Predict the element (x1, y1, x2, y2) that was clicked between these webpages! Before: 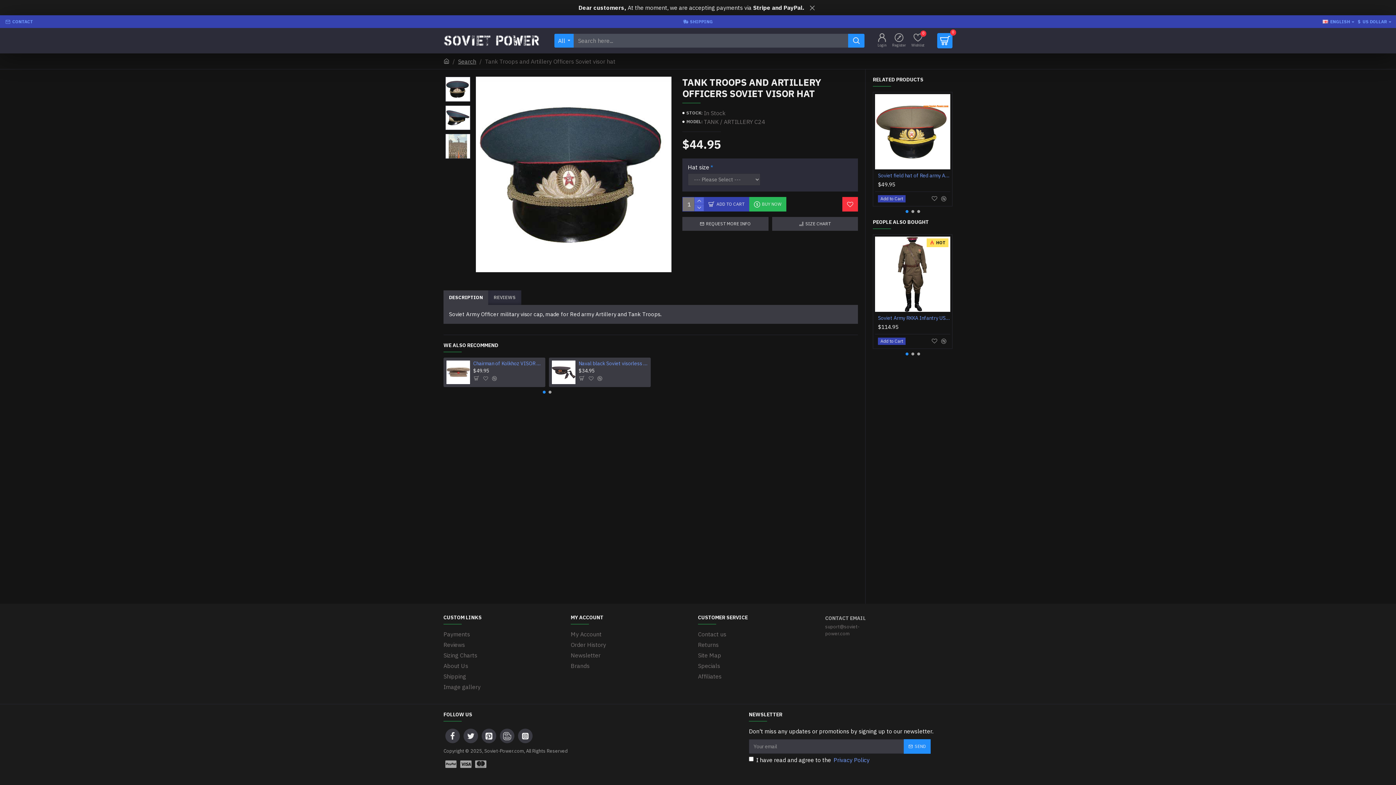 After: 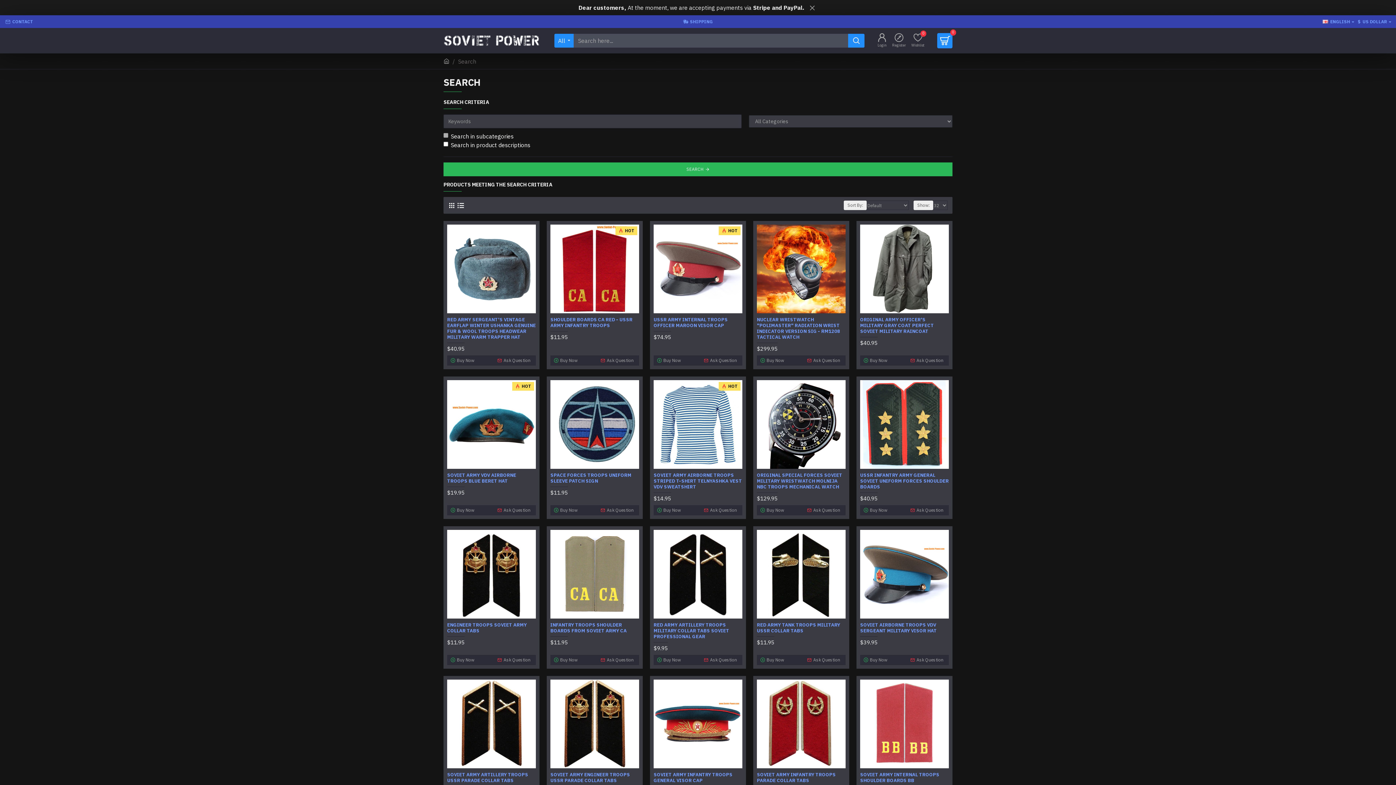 Action: label: Search bbox: (458, 57, 476, 65)